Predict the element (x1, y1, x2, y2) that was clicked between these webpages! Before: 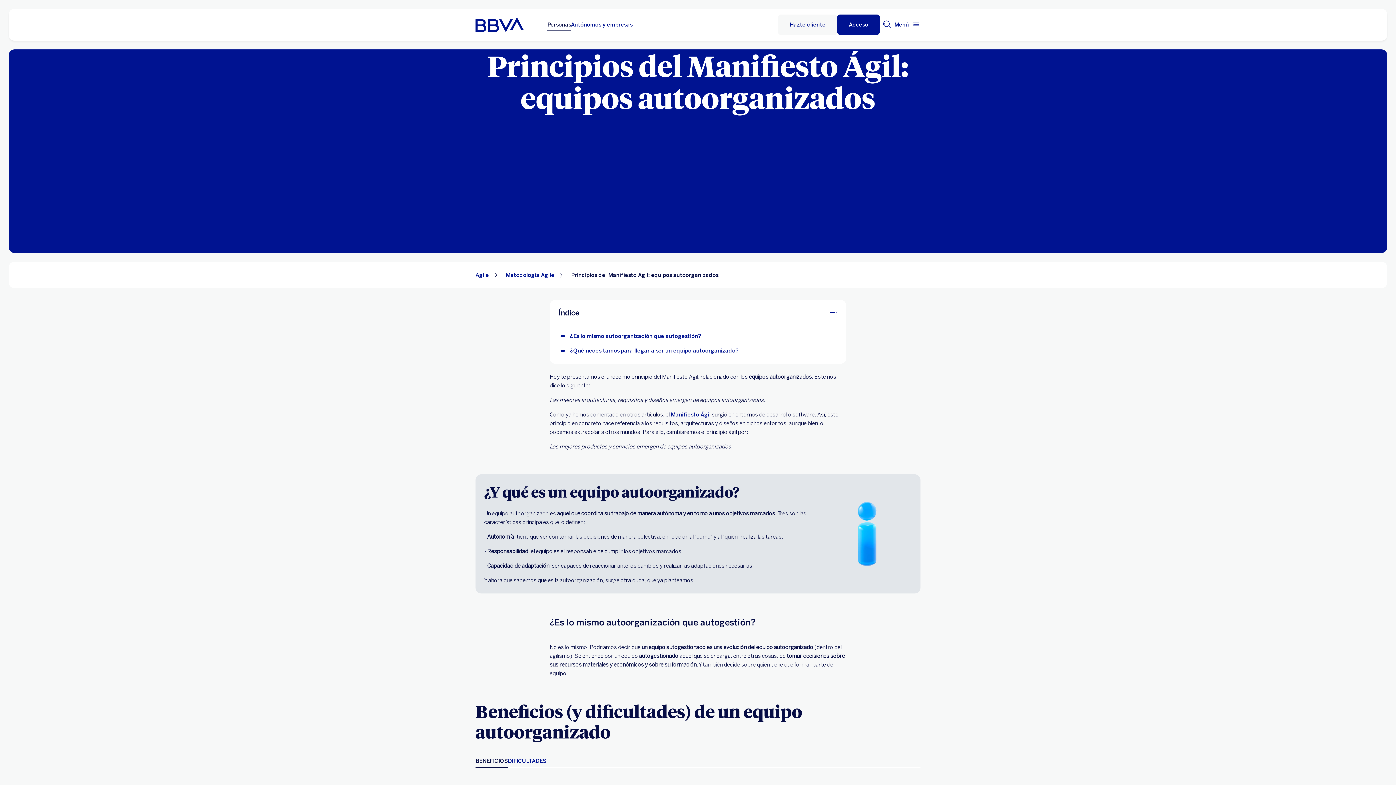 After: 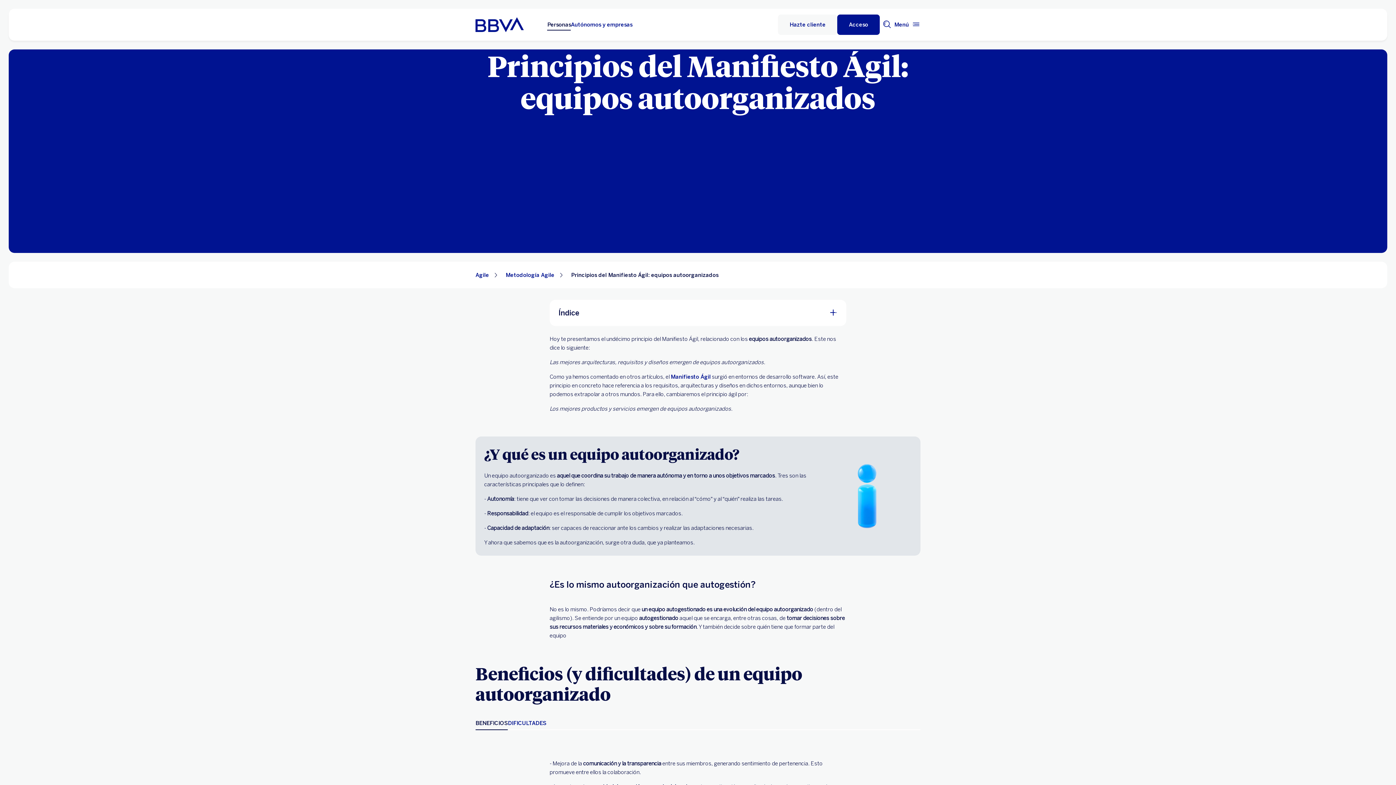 Action: label: Índice bbox: (549, 299, 846, 326)